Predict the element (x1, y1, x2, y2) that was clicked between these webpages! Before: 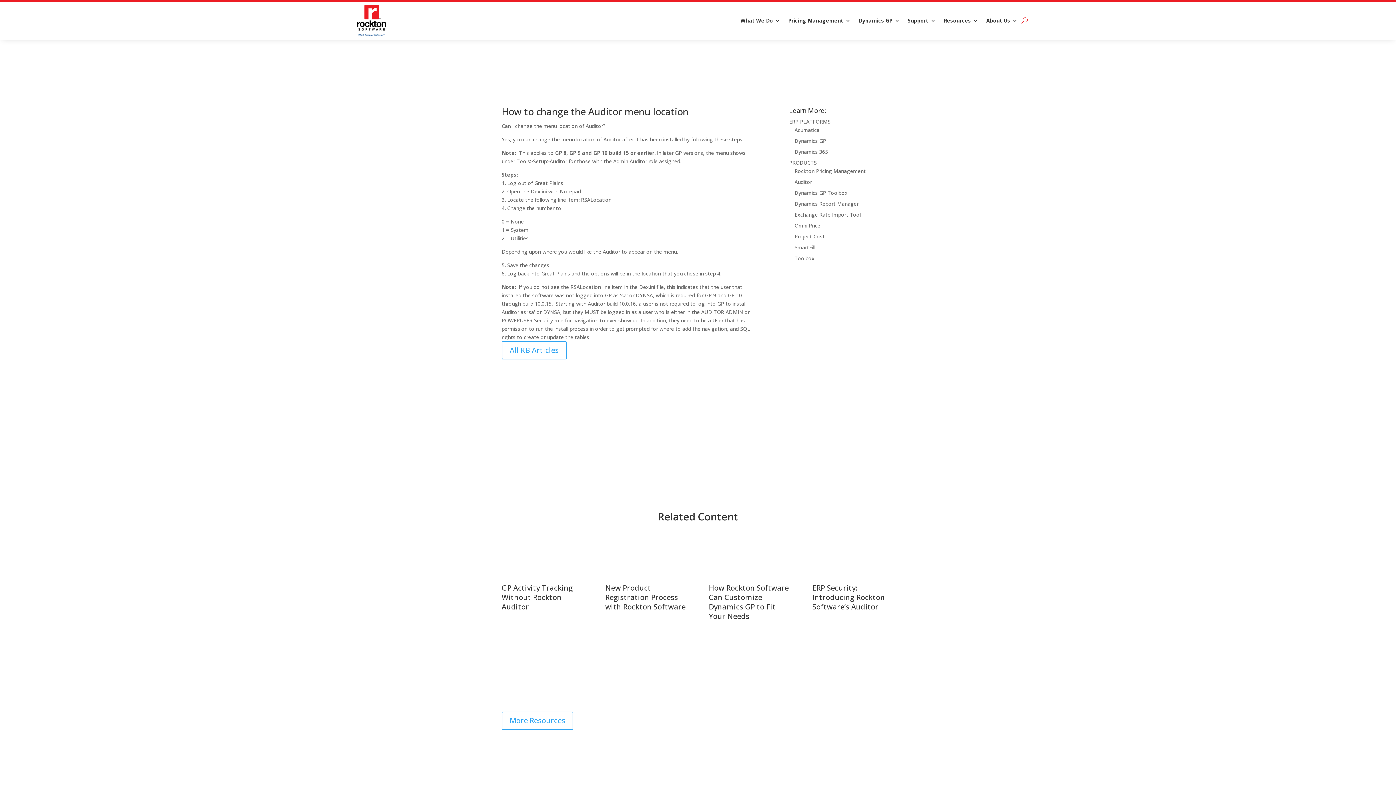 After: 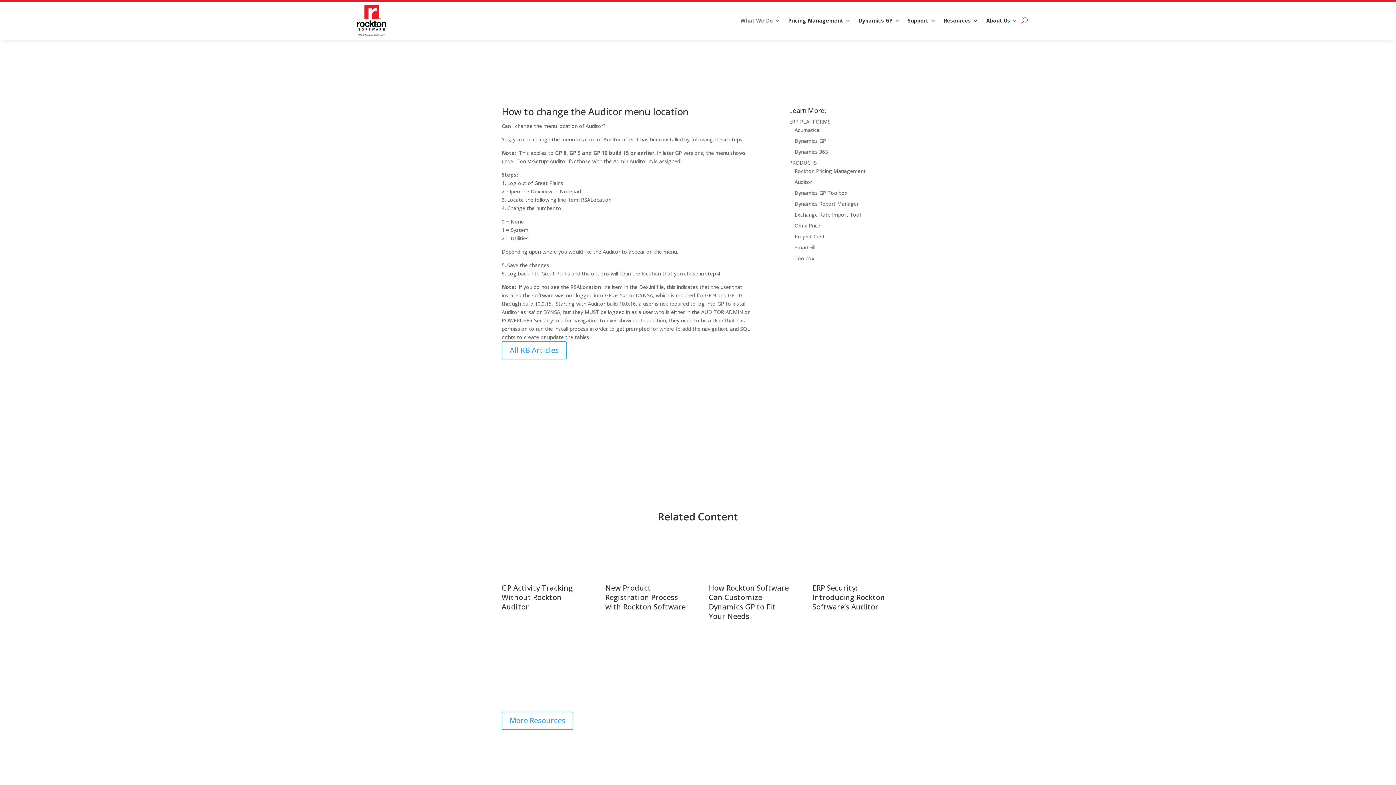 Action: bbox: (740, 4, 780, 36) label: What We Do